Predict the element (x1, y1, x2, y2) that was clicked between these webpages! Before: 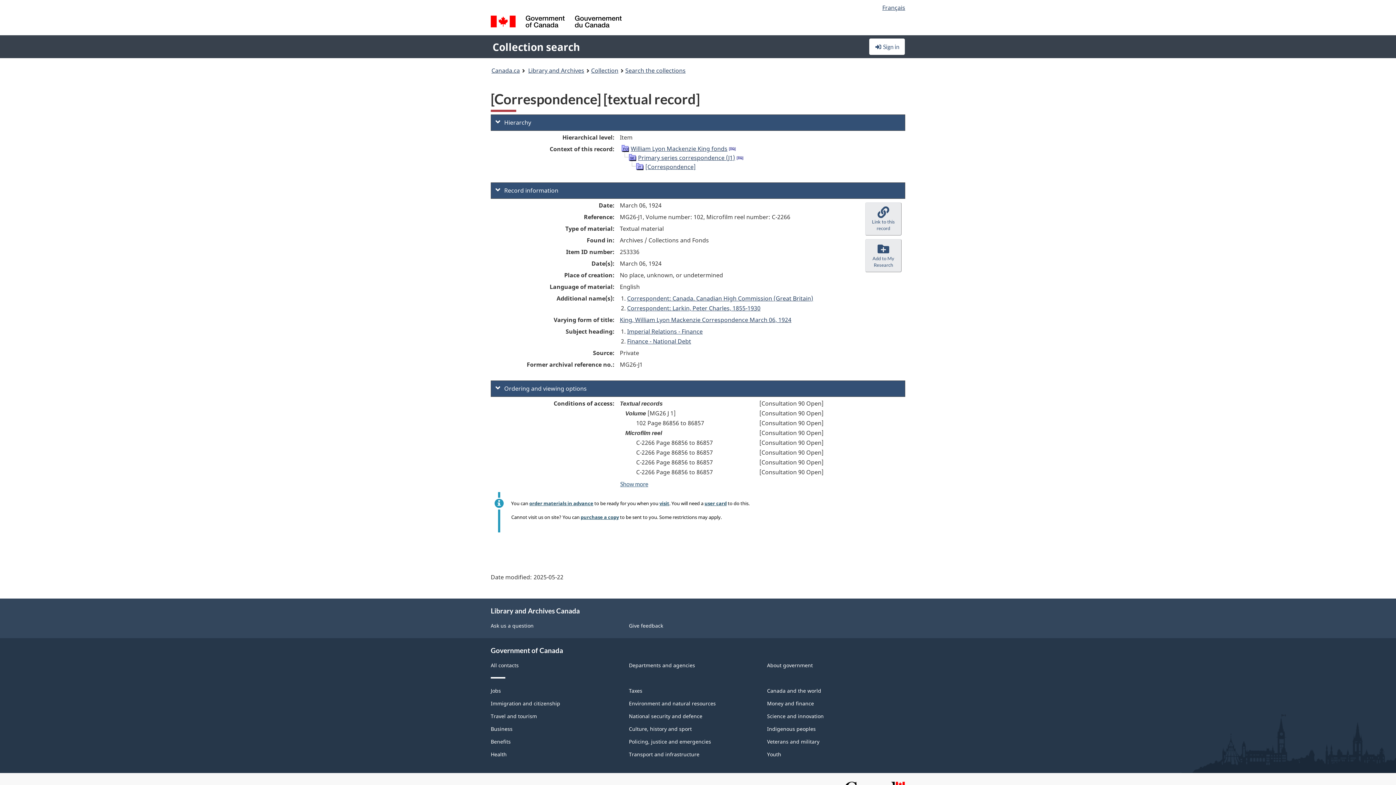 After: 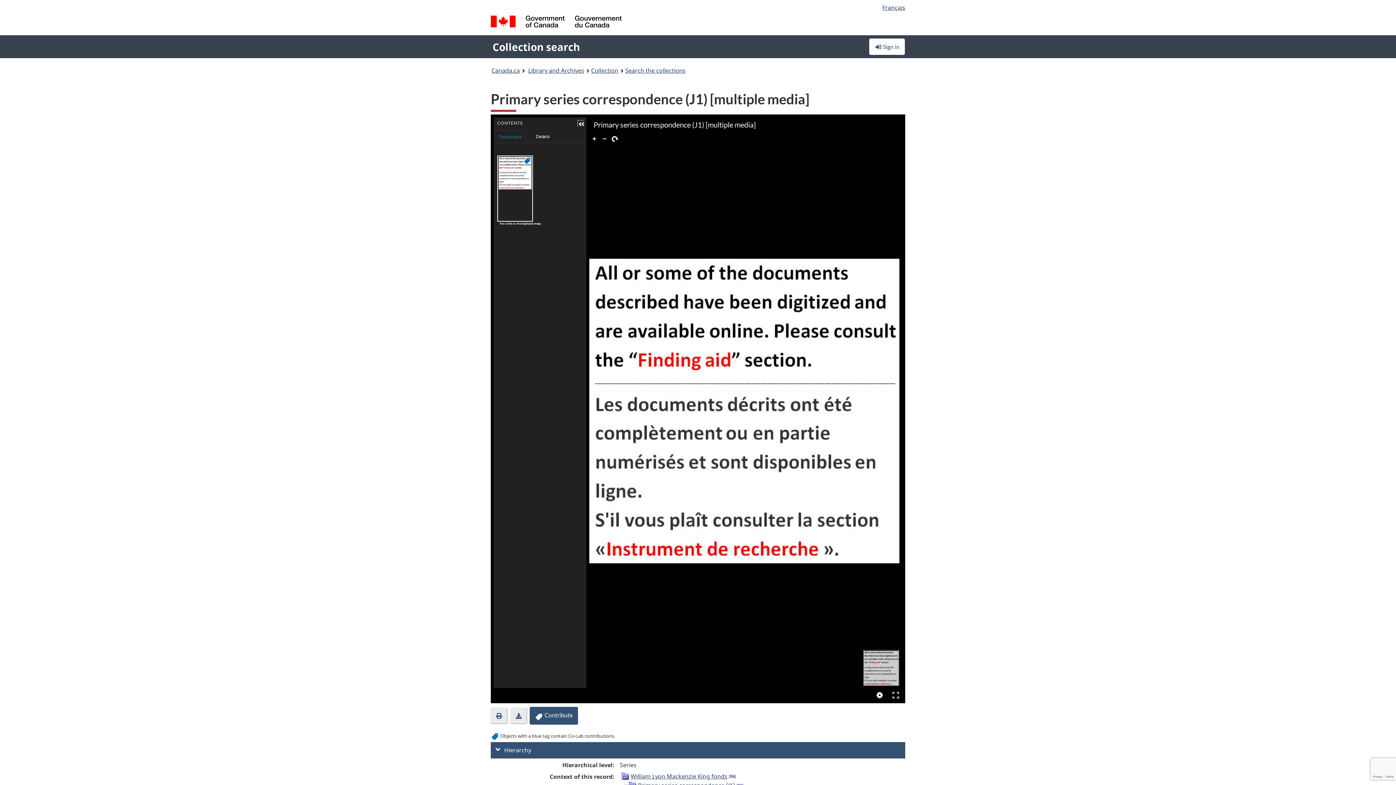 Action: bbox: (629, 153, 636, 161)